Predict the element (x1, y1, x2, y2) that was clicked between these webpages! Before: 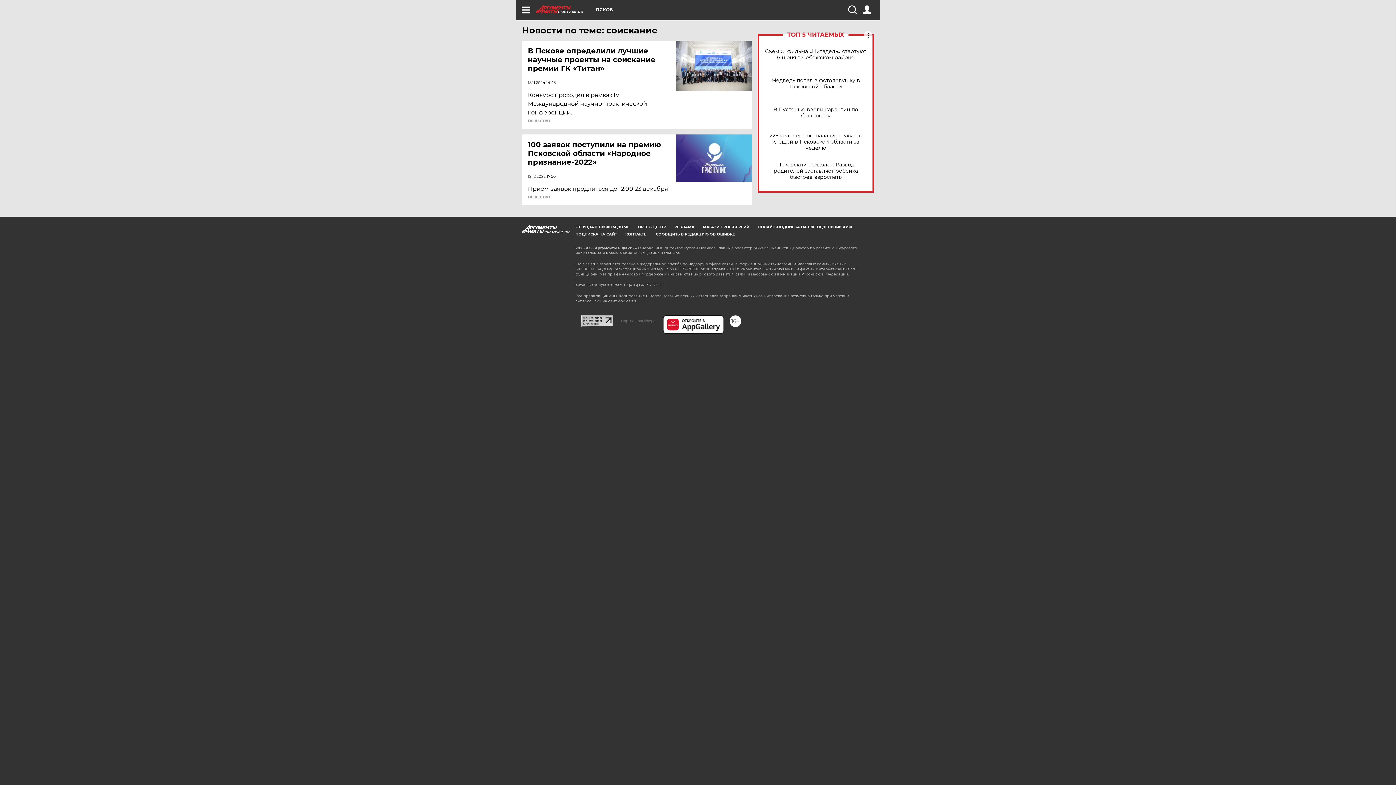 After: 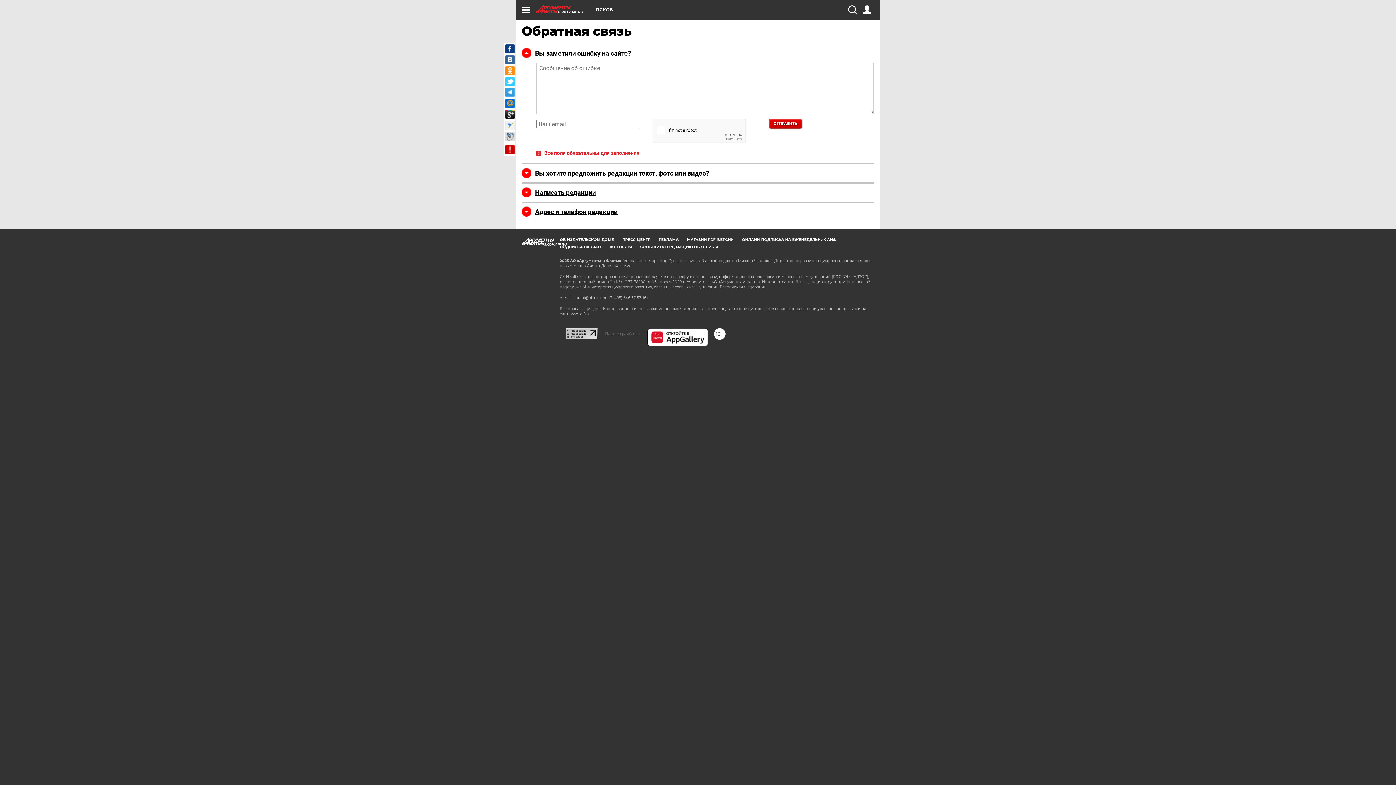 Action: bbox: (656, 232, 735, 236) label: СООБЩИТЬ В РЕДАКЦИЮ ОБ ОШИБКЕ